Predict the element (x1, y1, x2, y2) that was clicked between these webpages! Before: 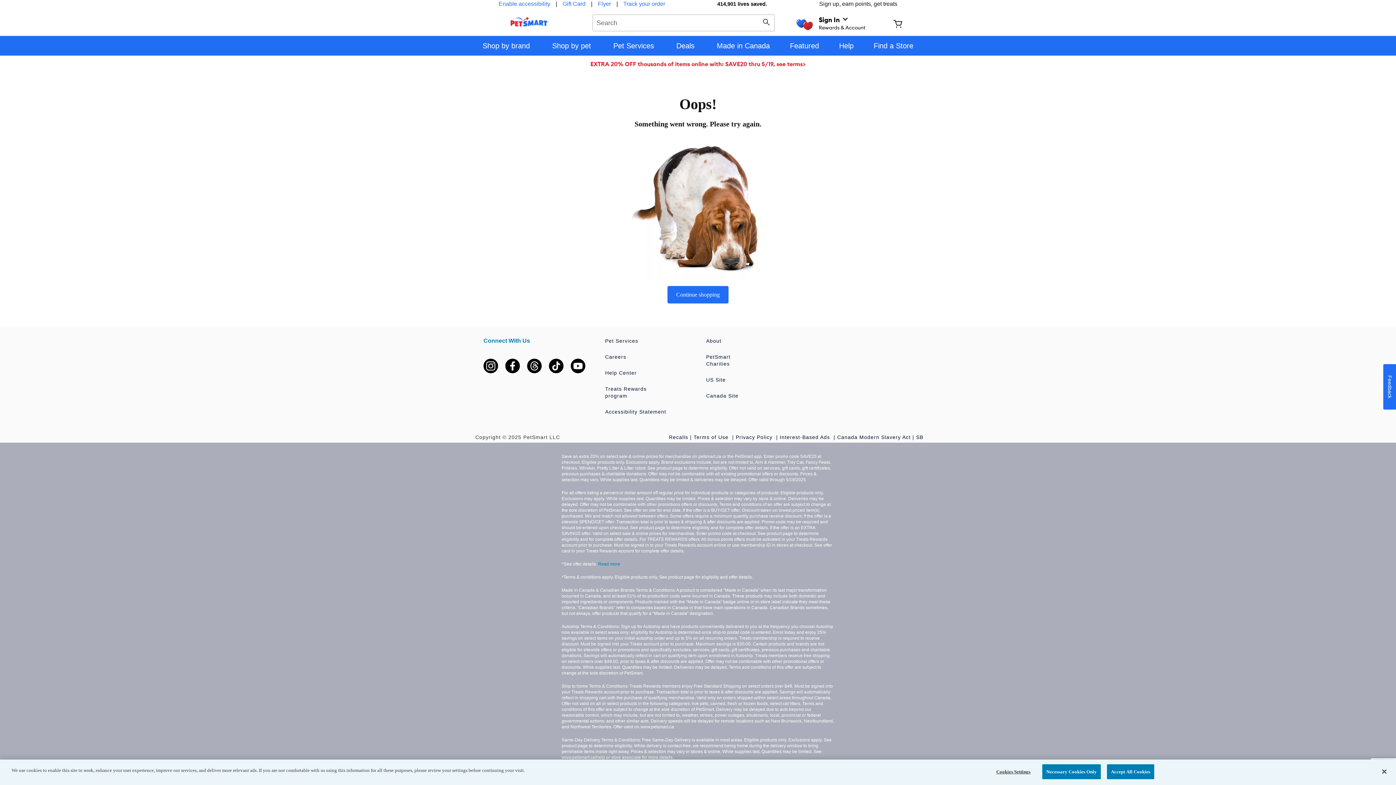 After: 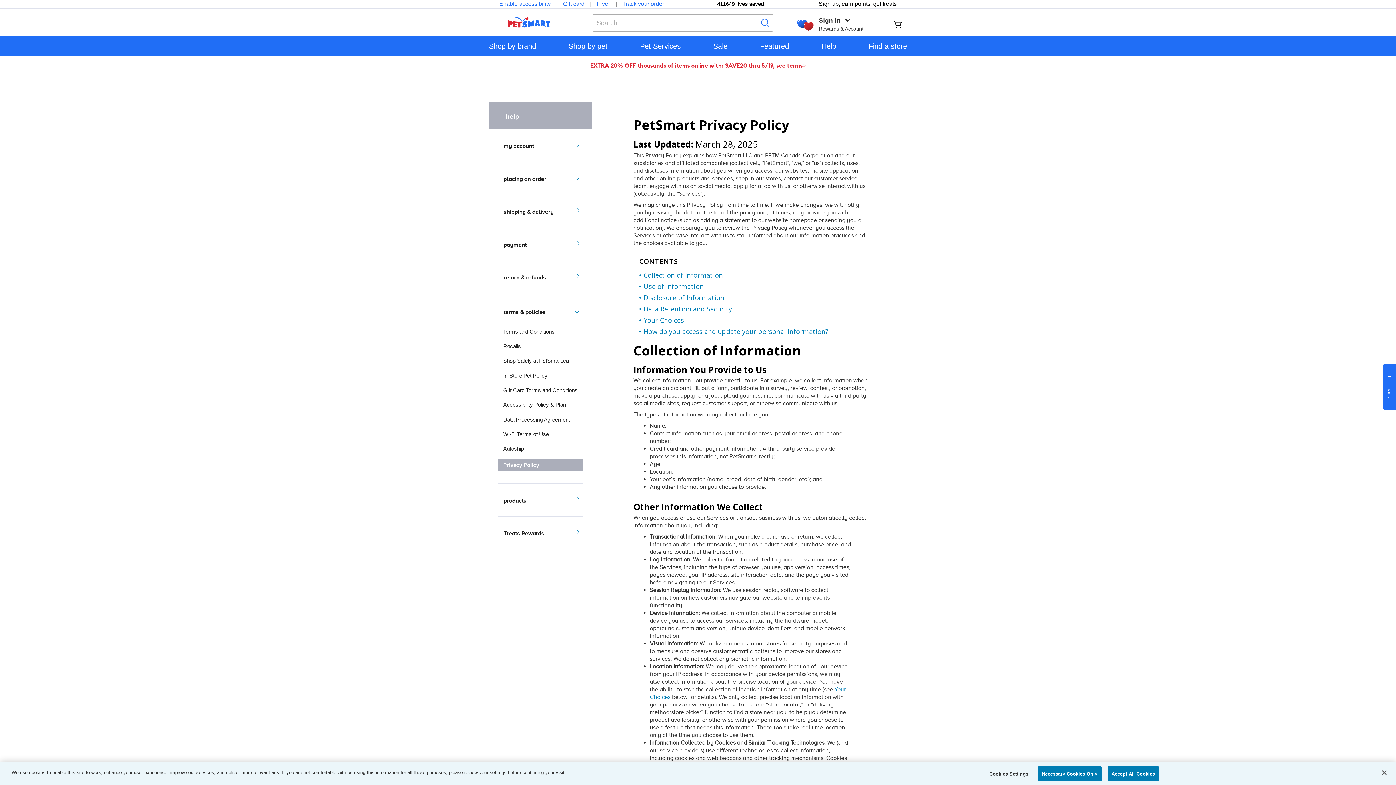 Action: label: Privacy Policy  bbox: (736, 434, 780, 440)